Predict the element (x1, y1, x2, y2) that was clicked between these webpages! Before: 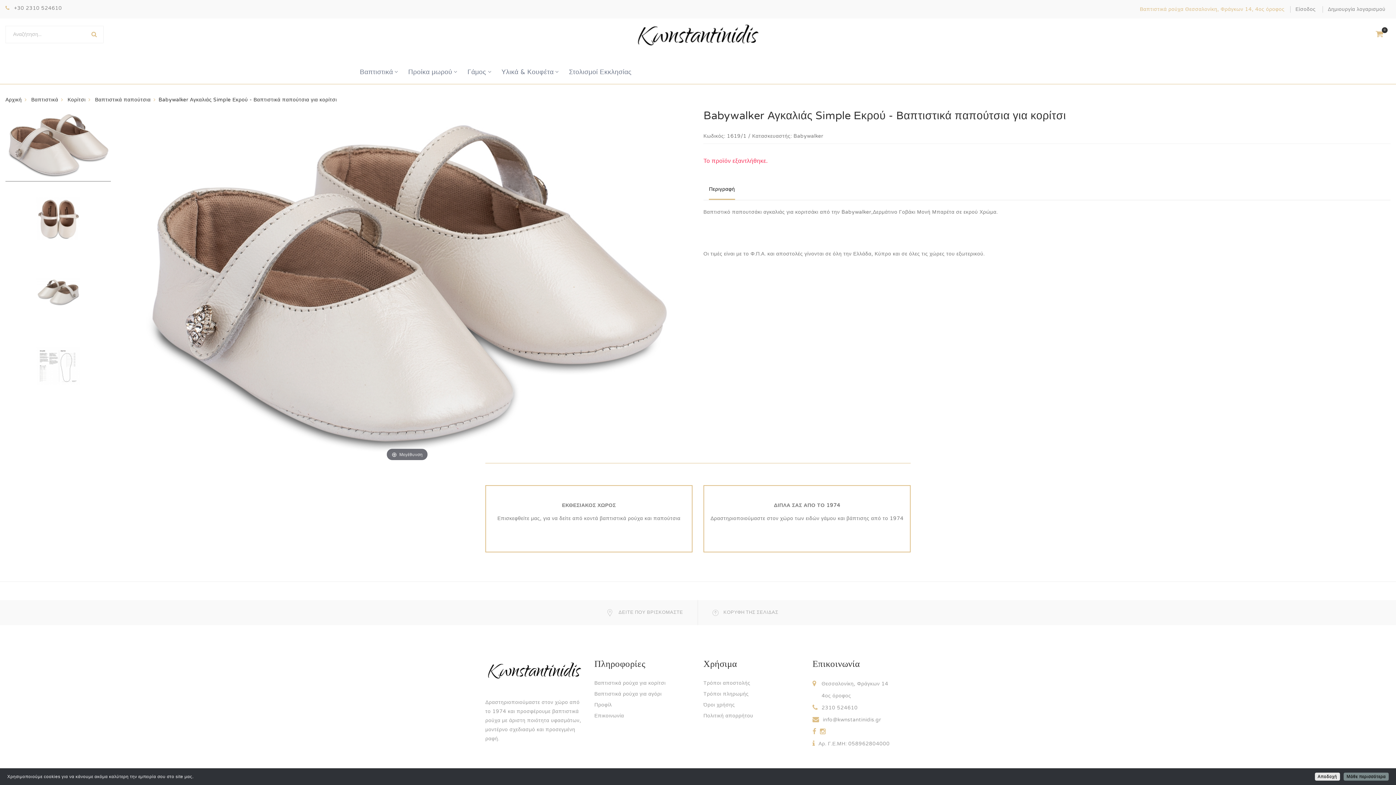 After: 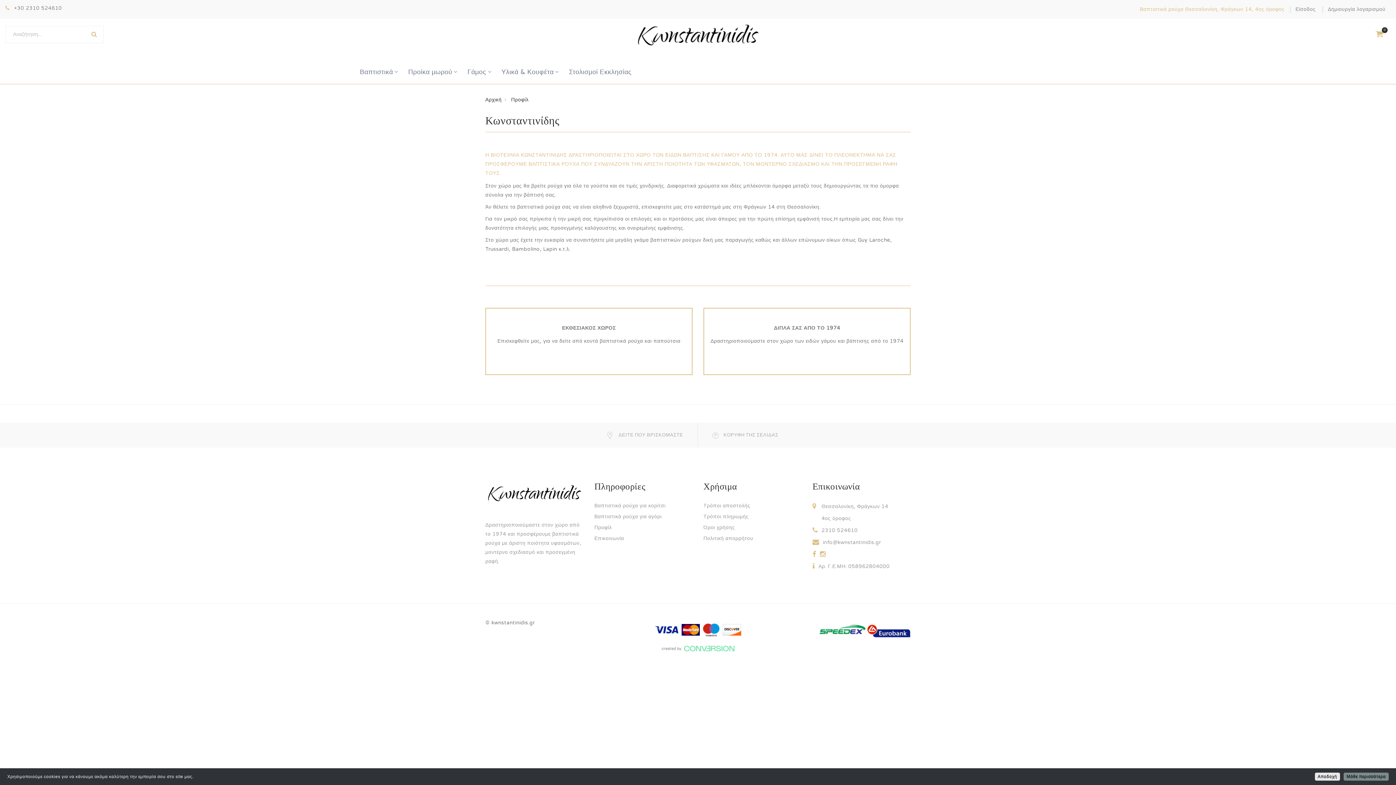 Action: label: Προφίλ bbox: (594, 702, 612, 708)